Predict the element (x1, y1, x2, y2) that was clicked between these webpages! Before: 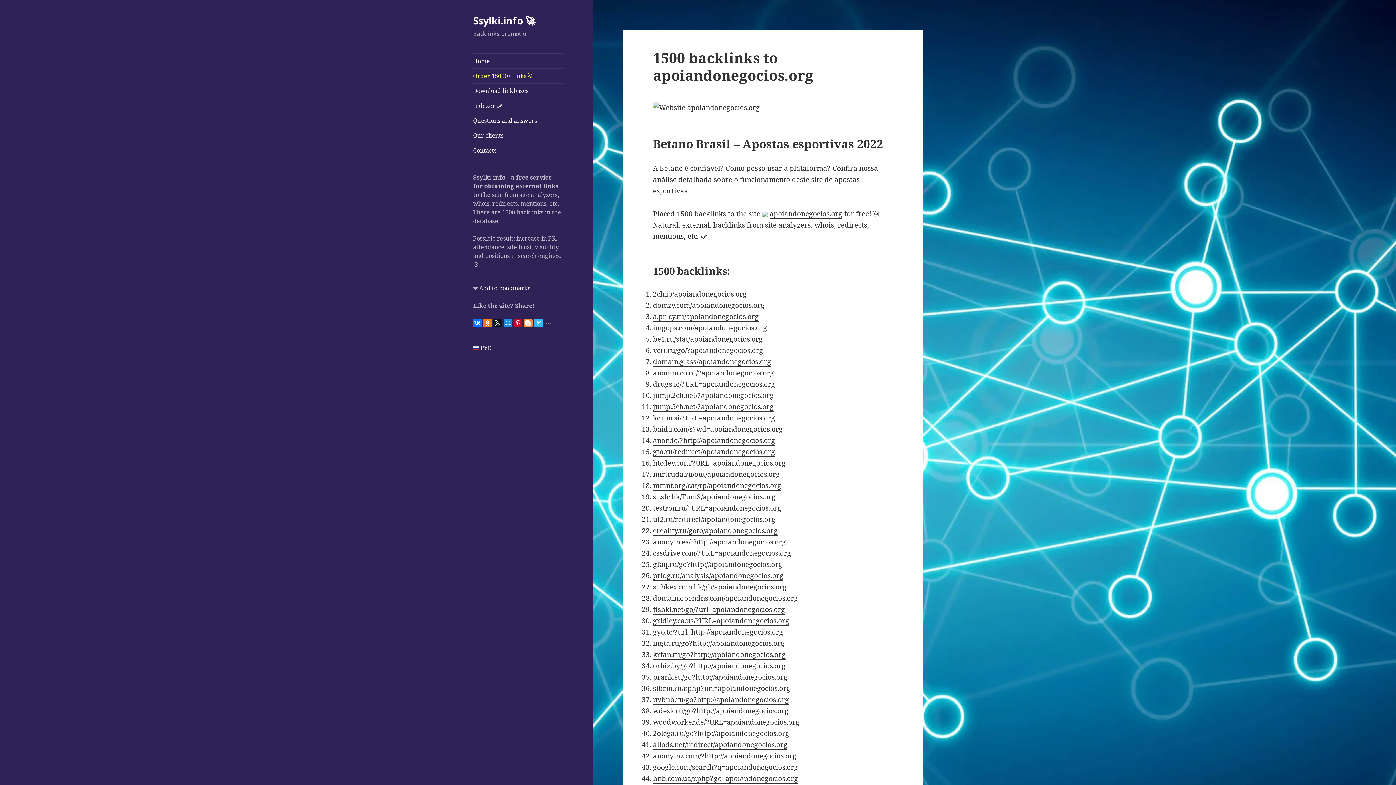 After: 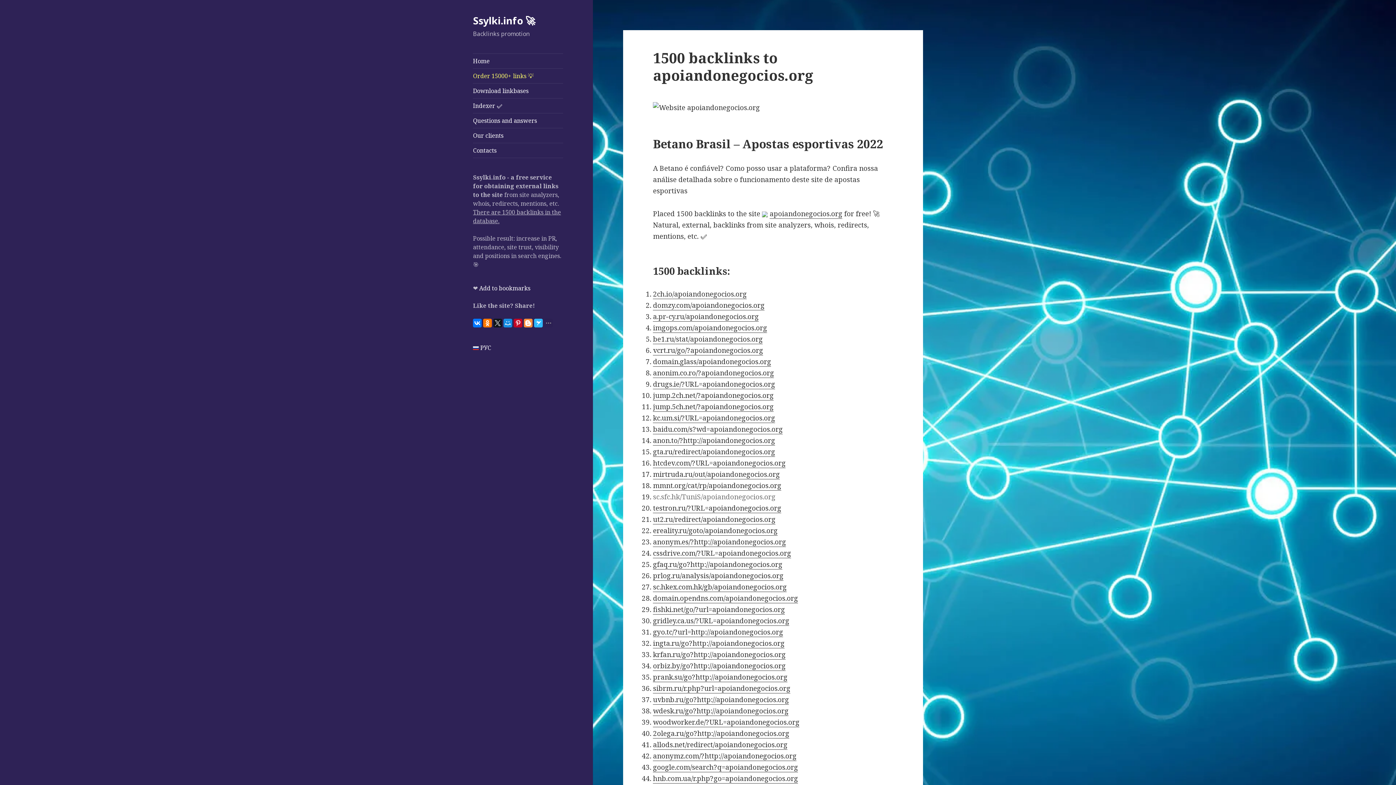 Action: bbox: (653, 492, 775, 502) label: sc.sfc.hk/TuniS/apoiandonegocios.org